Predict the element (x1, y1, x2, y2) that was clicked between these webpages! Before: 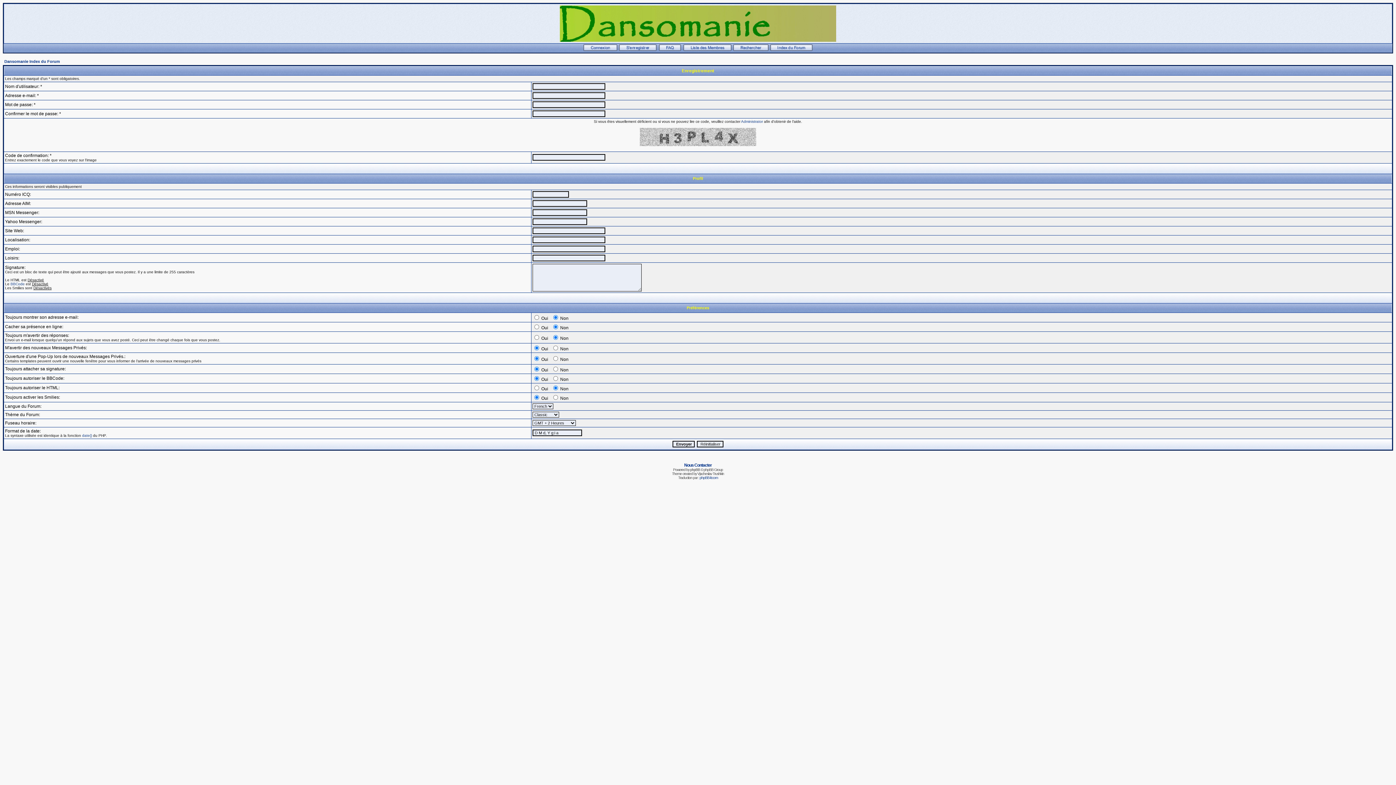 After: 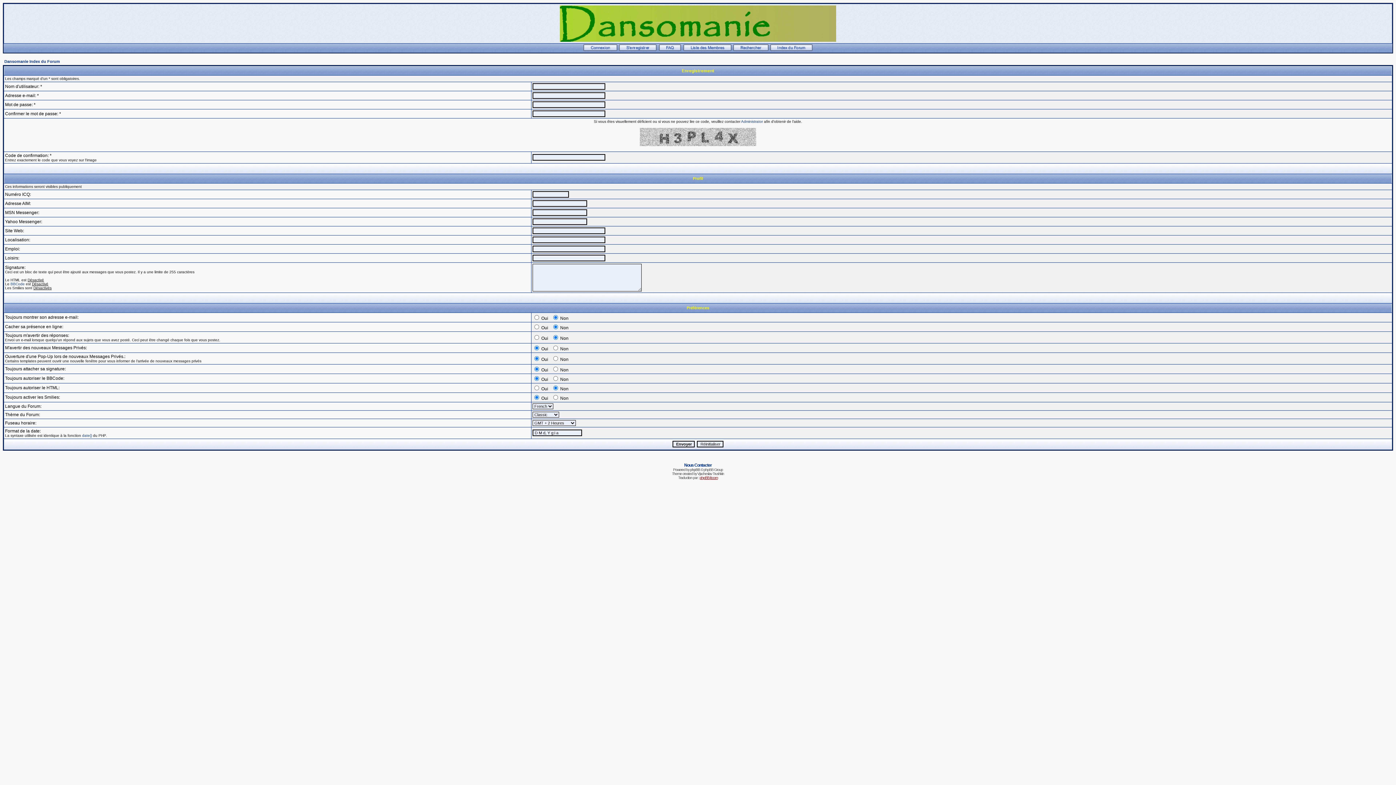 Action: label: phpBB-fr.com bbox: (699, 476, 718, 480)